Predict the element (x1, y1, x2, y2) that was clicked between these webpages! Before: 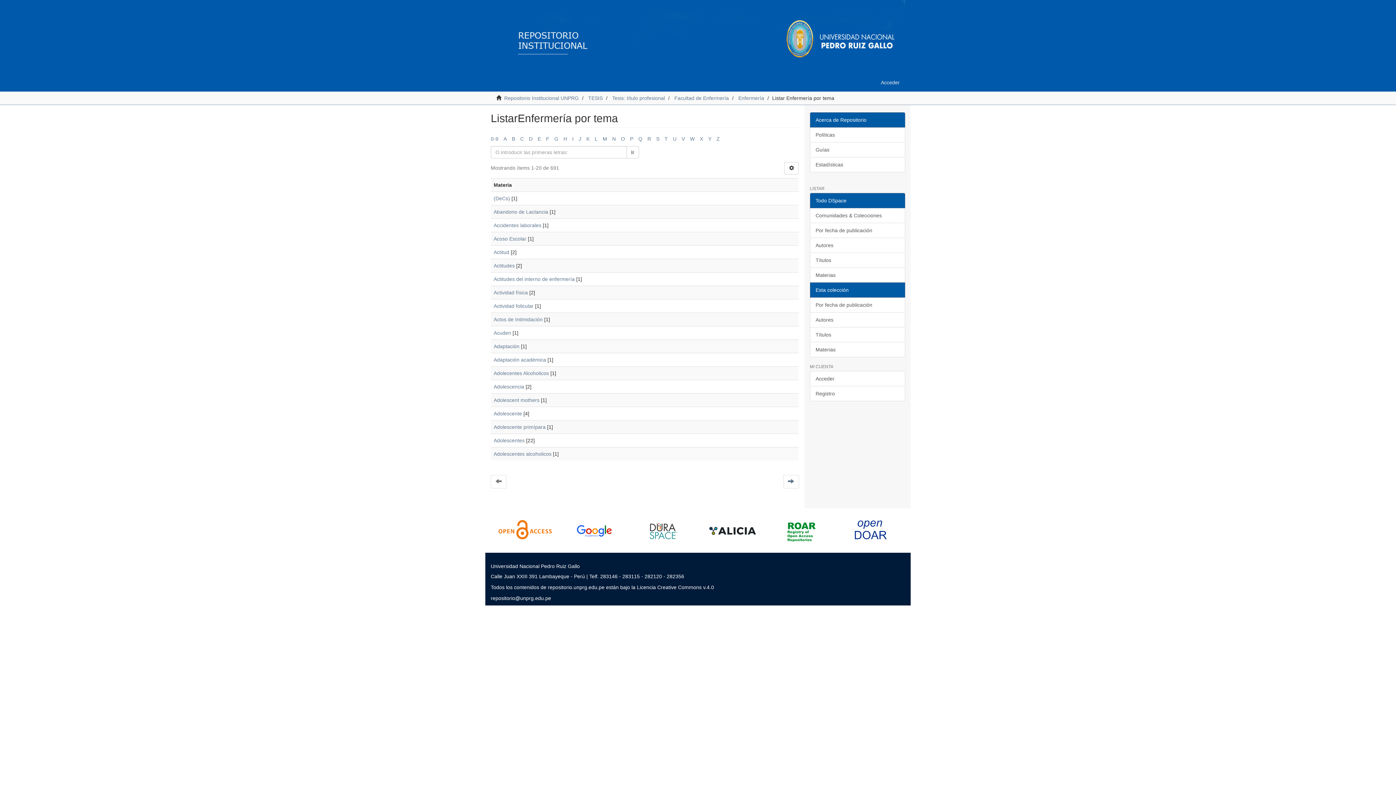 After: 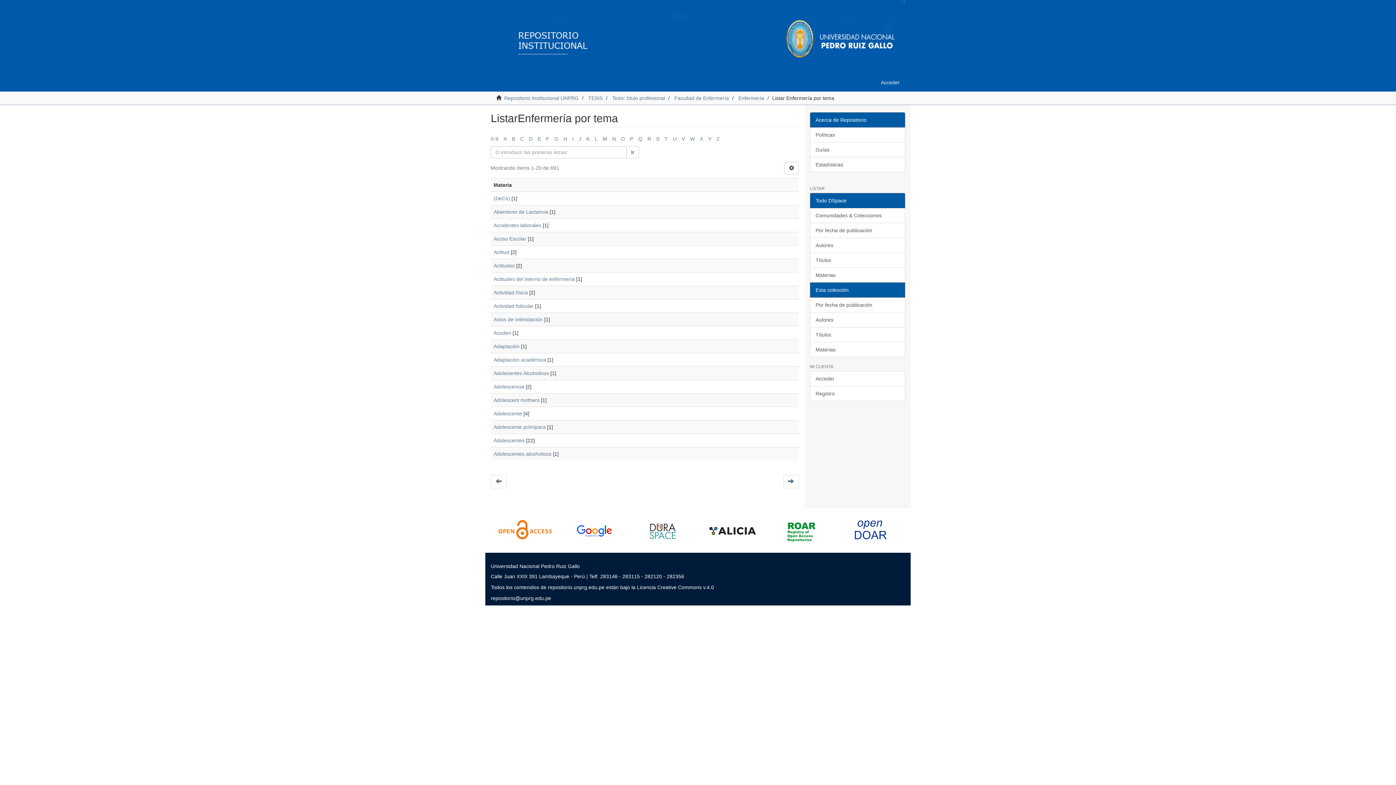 Action: bbox: (634, 508, 692, 552)